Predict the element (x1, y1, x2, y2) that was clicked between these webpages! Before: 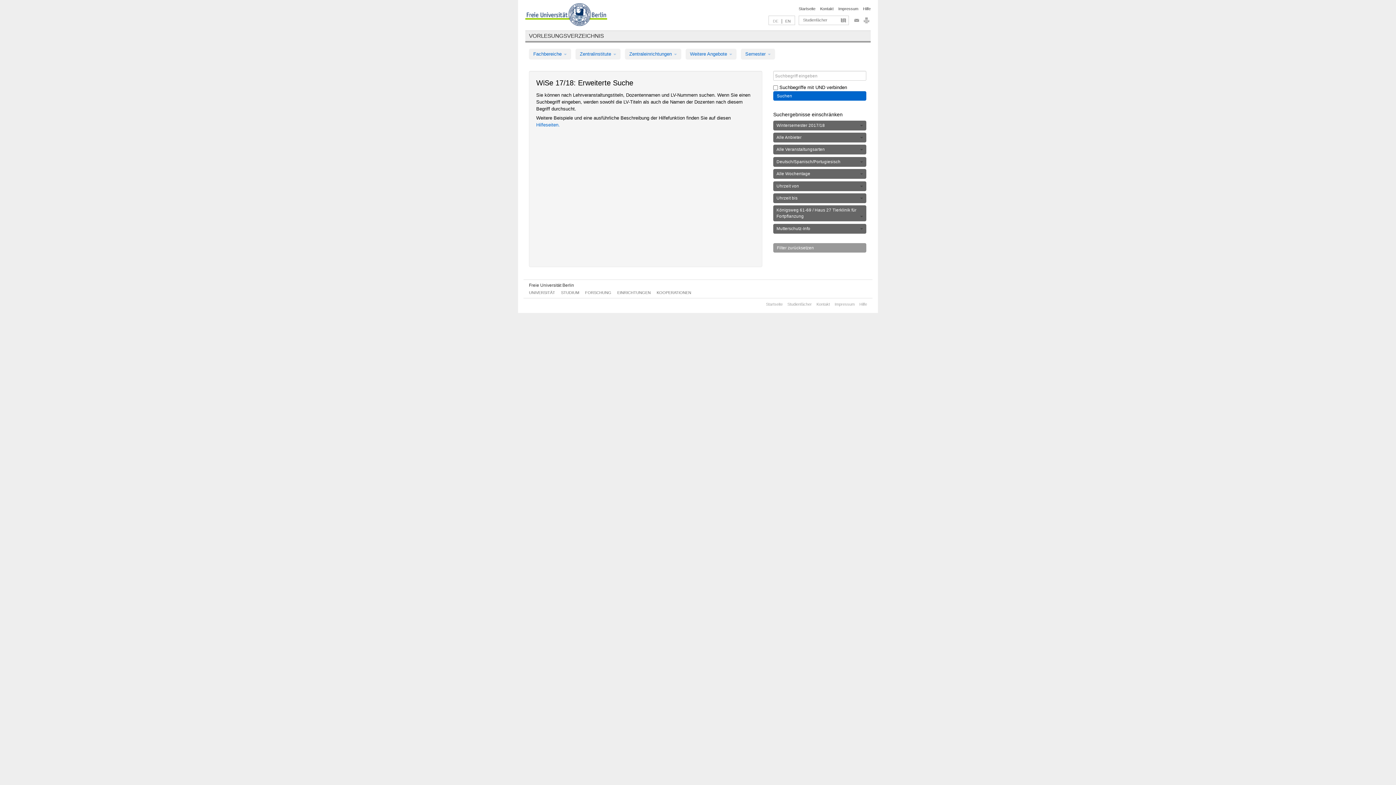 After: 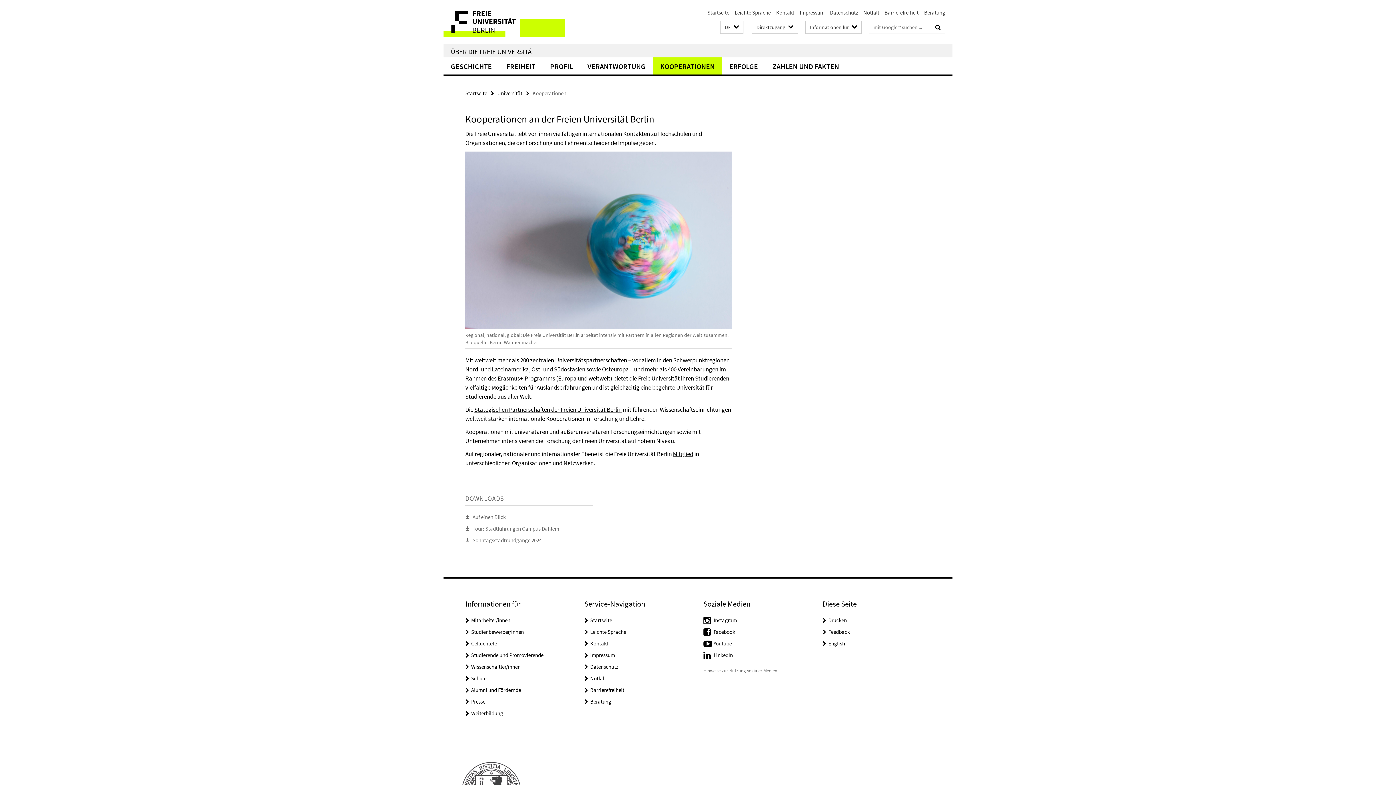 Action: label: KOOPERATIONEN bbox: (656, 290, 691, 294)